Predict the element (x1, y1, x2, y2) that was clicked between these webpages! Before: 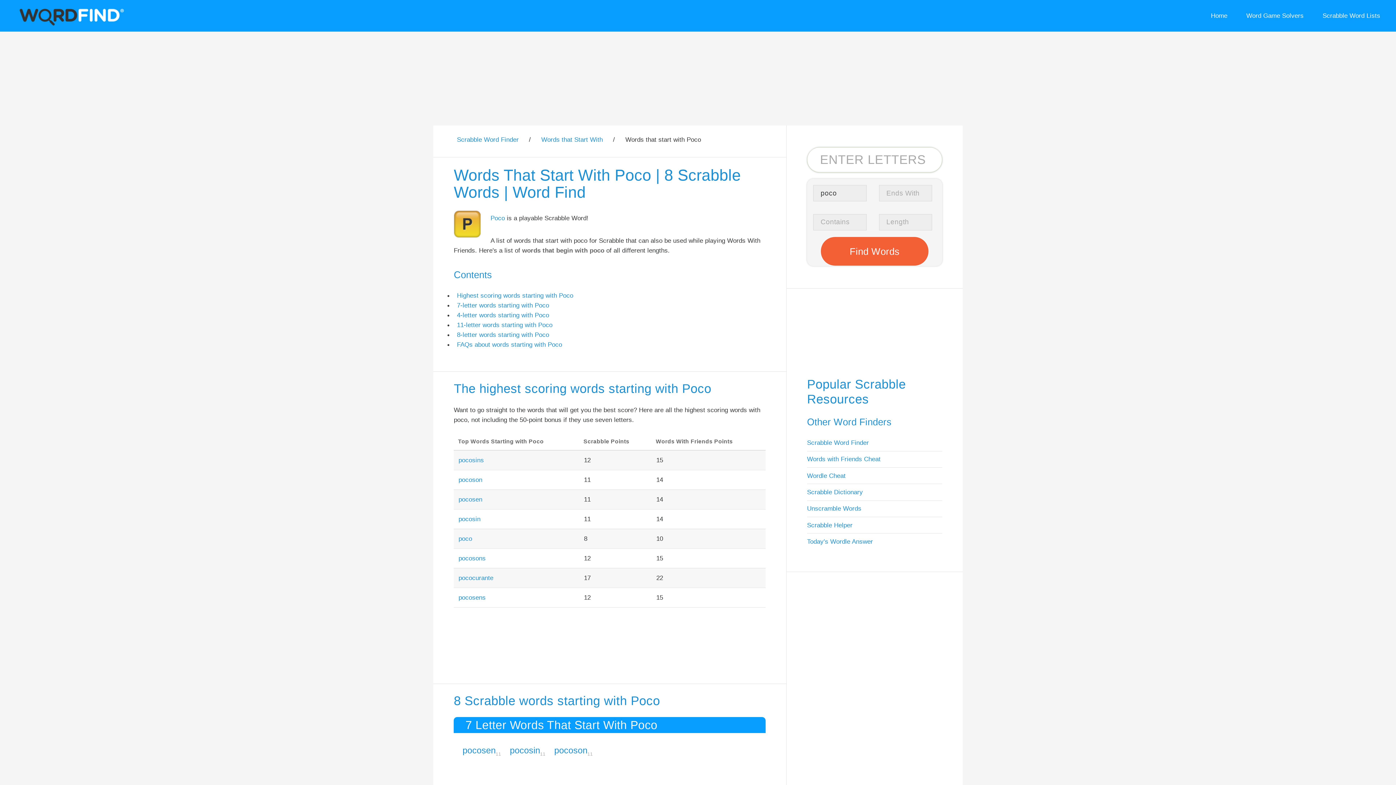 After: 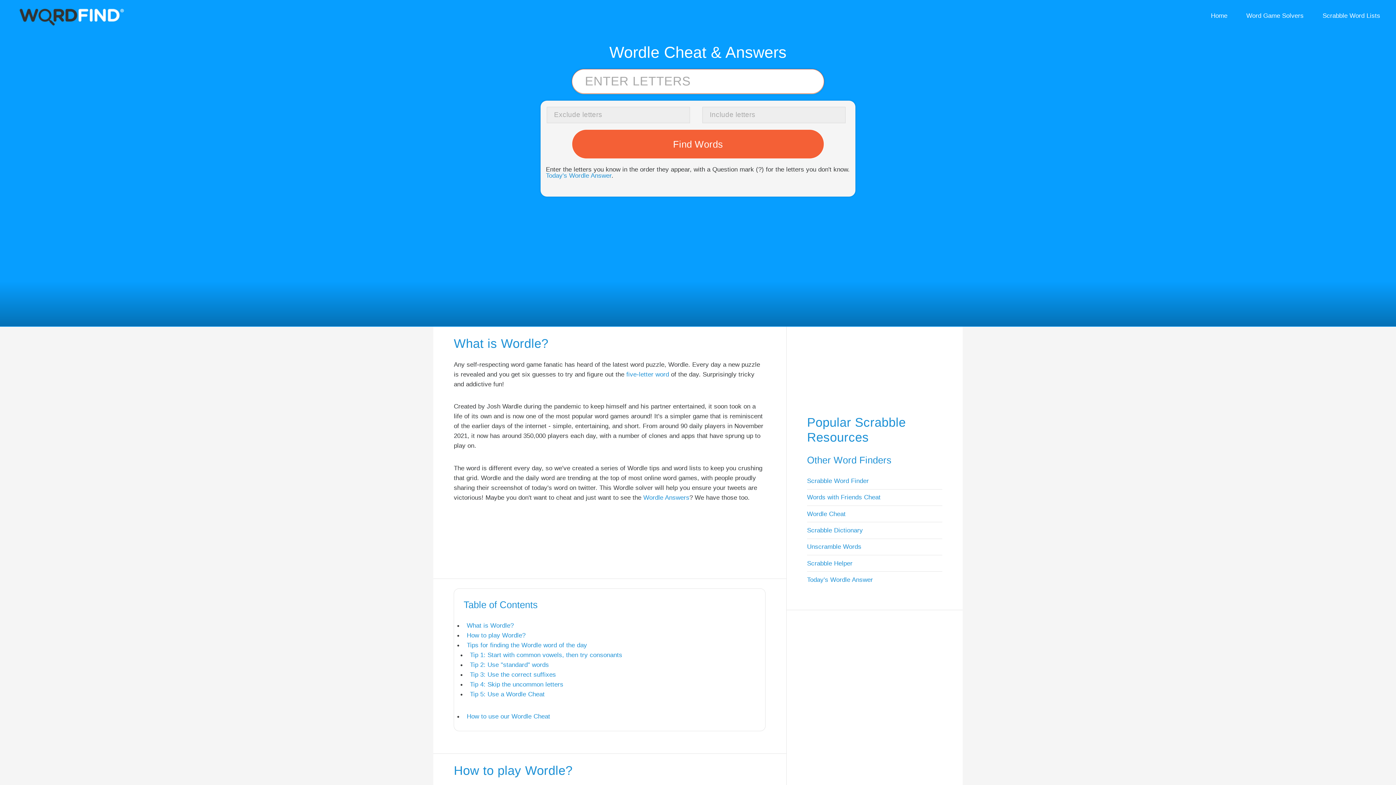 Action: label: Wordle Cheat bbox: (807, 472, 845, 479)